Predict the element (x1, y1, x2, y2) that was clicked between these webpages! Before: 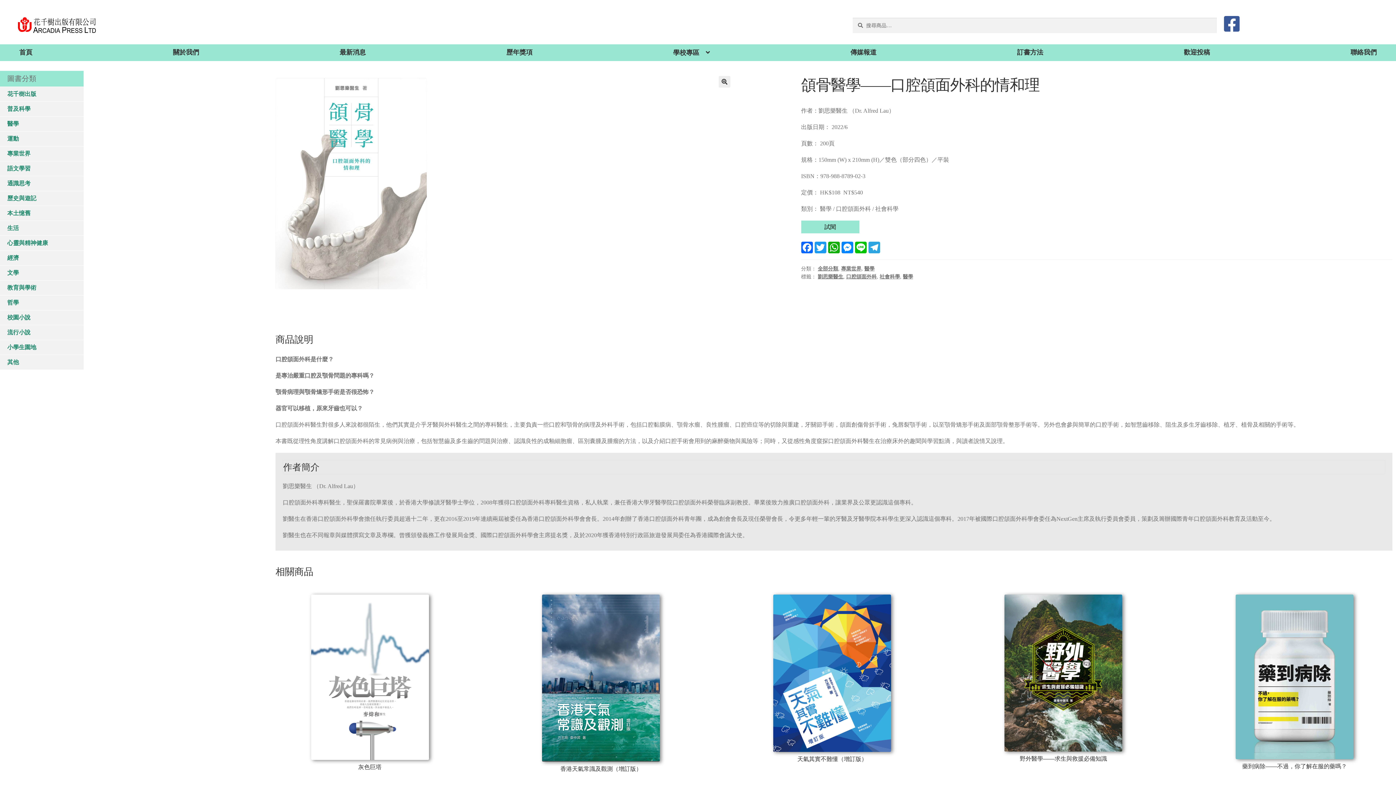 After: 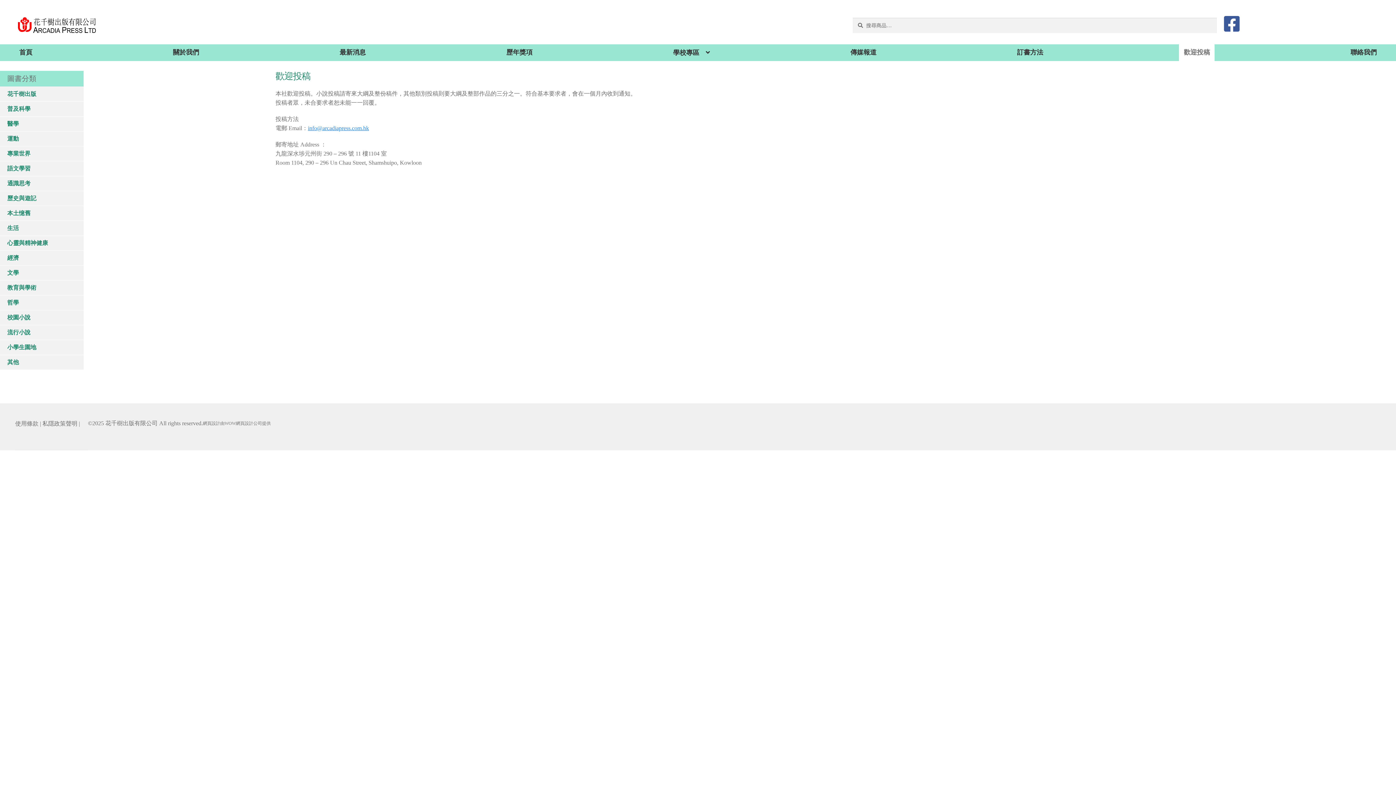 Action: bbox: (1183, 46, 1211, 58) label: 歡迎投稿